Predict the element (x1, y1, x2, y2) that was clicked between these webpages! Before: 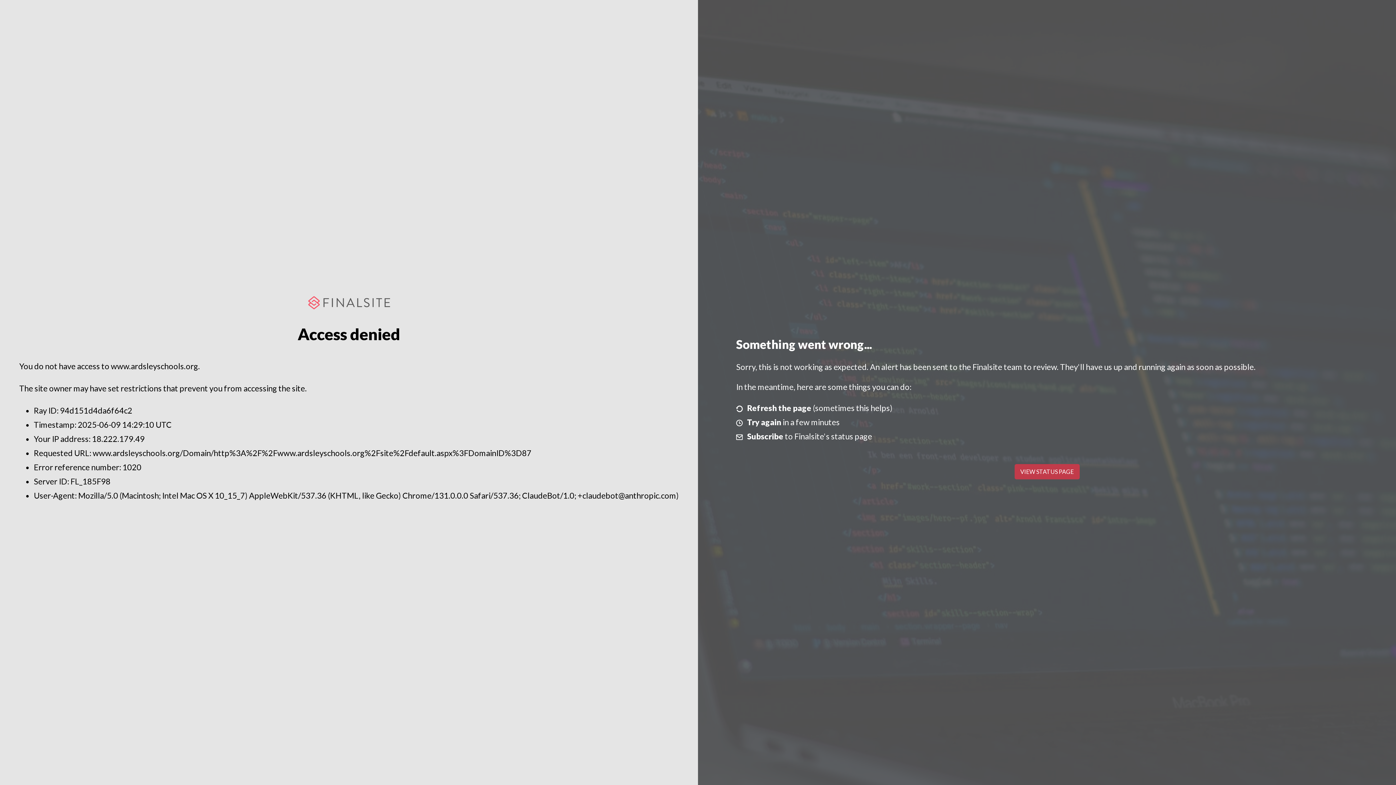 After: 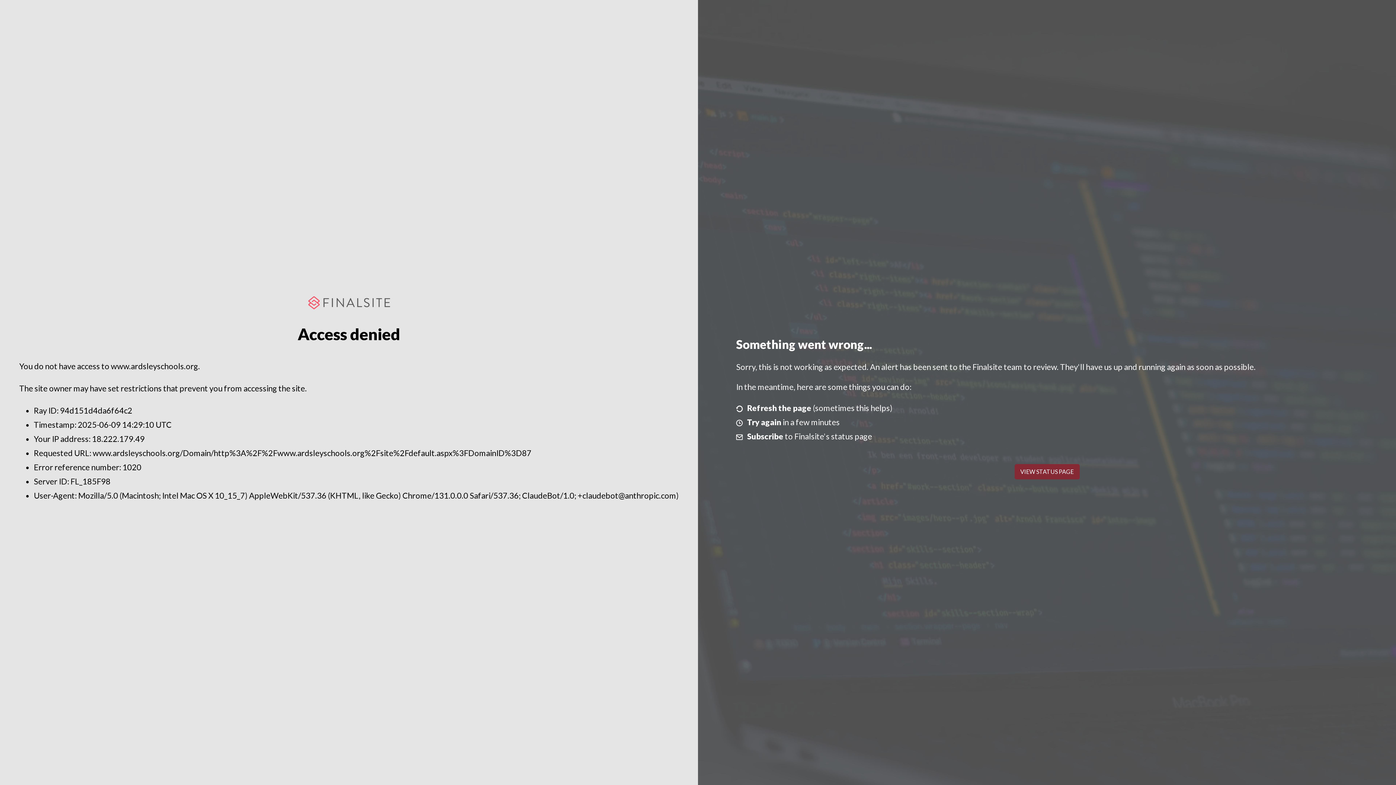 Action: bbox: (1014, 464, 1079, 479) label: VIEW STATUS PAGE